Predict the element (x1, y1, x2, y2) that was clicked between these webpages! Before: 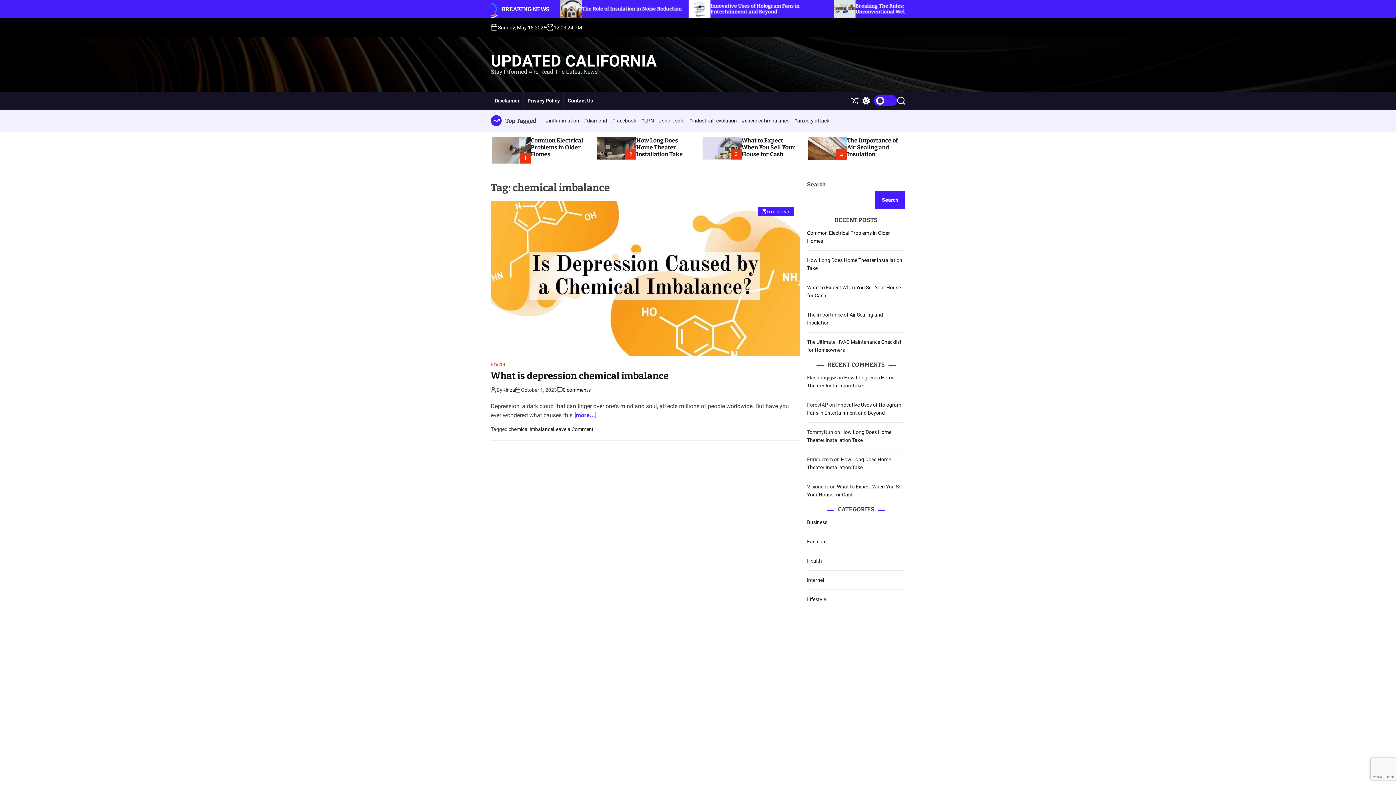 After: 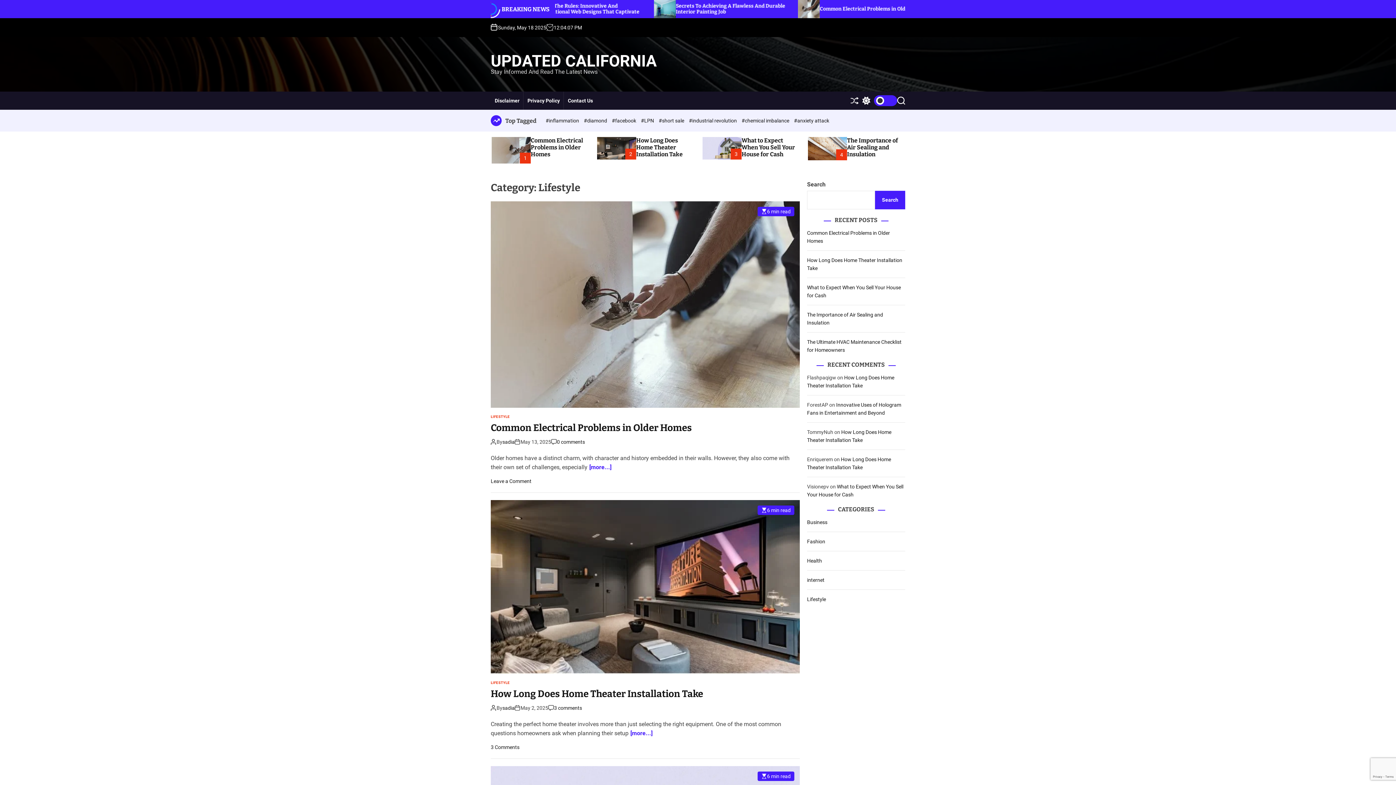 Action: bbox: (807, 596, 826, 602) label: Lifestyle